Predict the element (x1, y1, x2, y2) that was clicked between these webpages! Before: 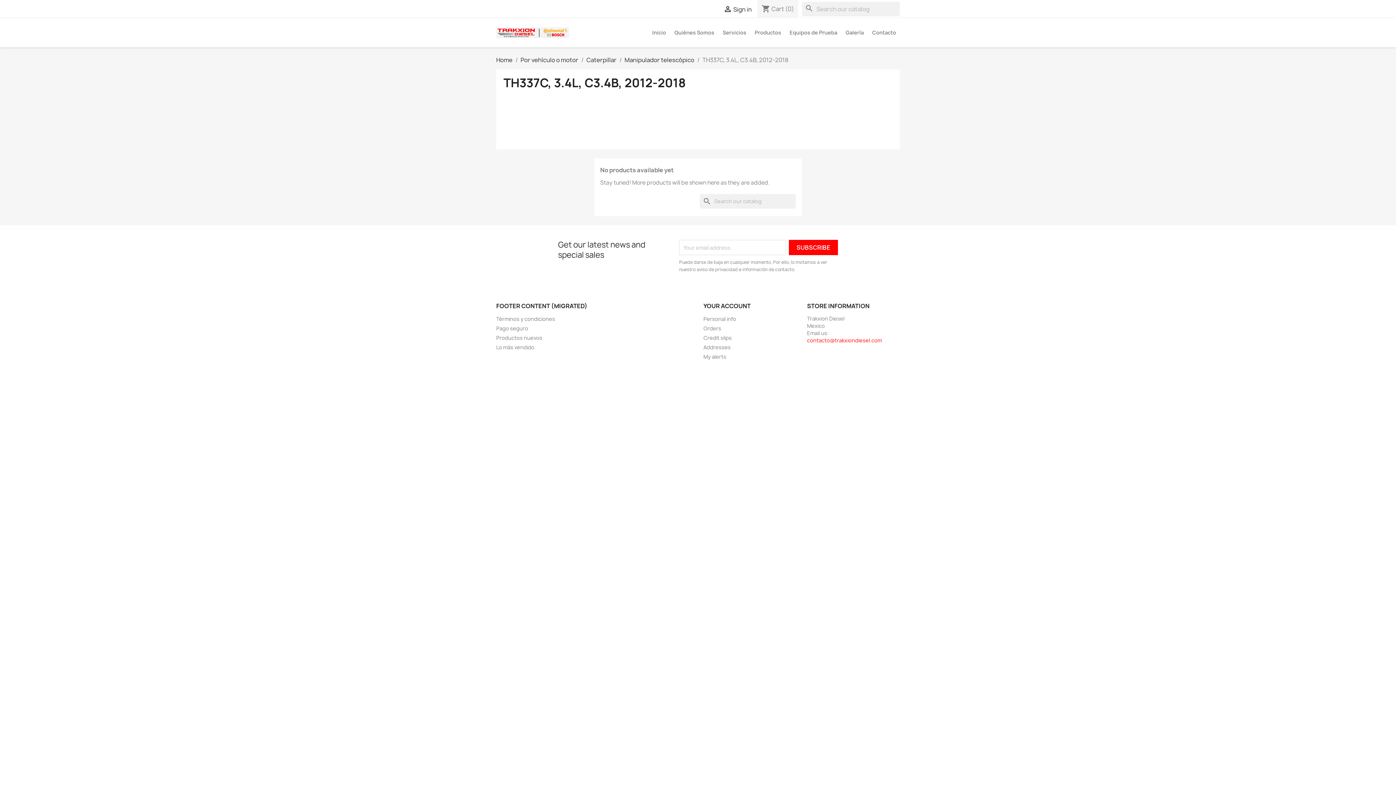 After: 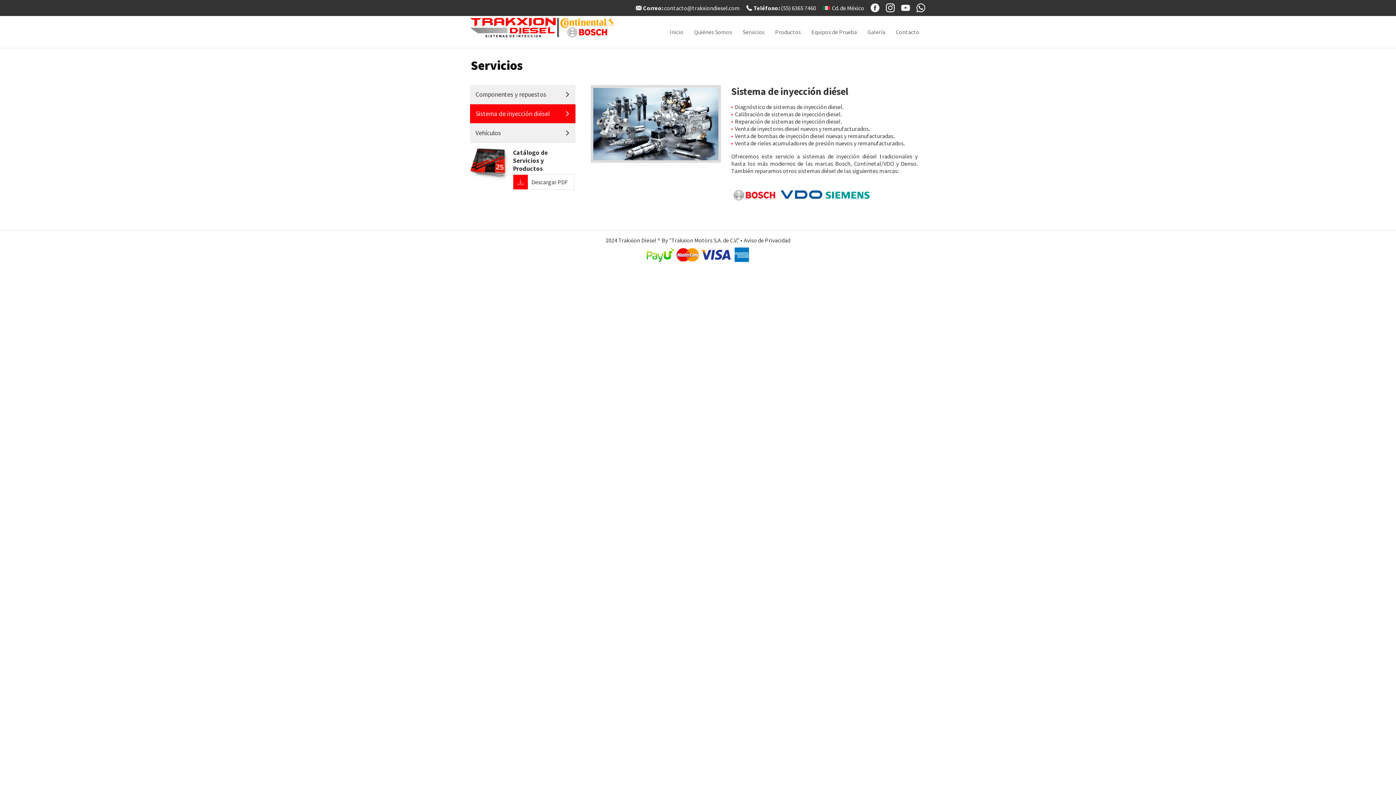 Action: label: Servicios bbox: (719, 25, 750, 40)